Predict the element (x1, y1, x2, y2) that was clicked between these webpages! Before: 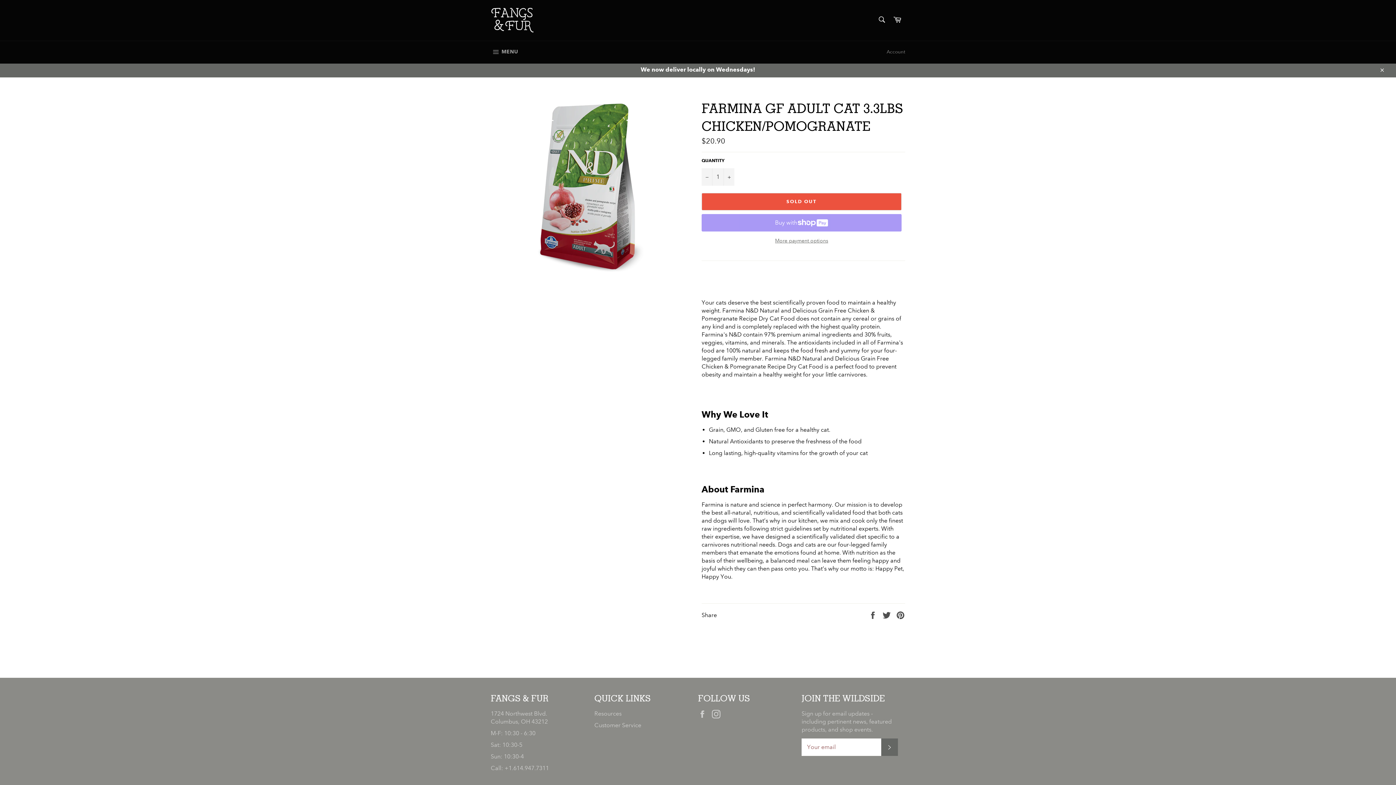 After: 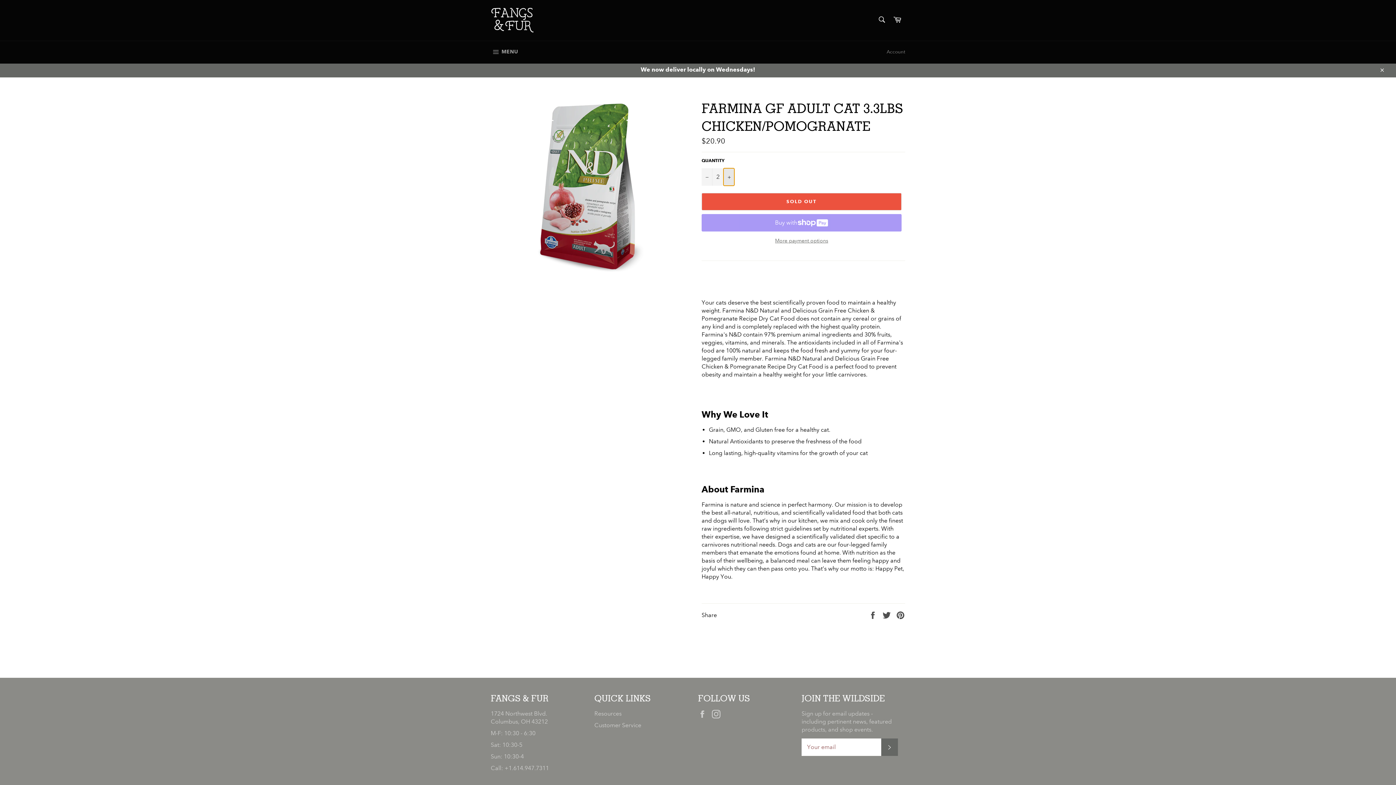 Action: bbox: (723, 168, 734, 185) label: Increase item quantity by one